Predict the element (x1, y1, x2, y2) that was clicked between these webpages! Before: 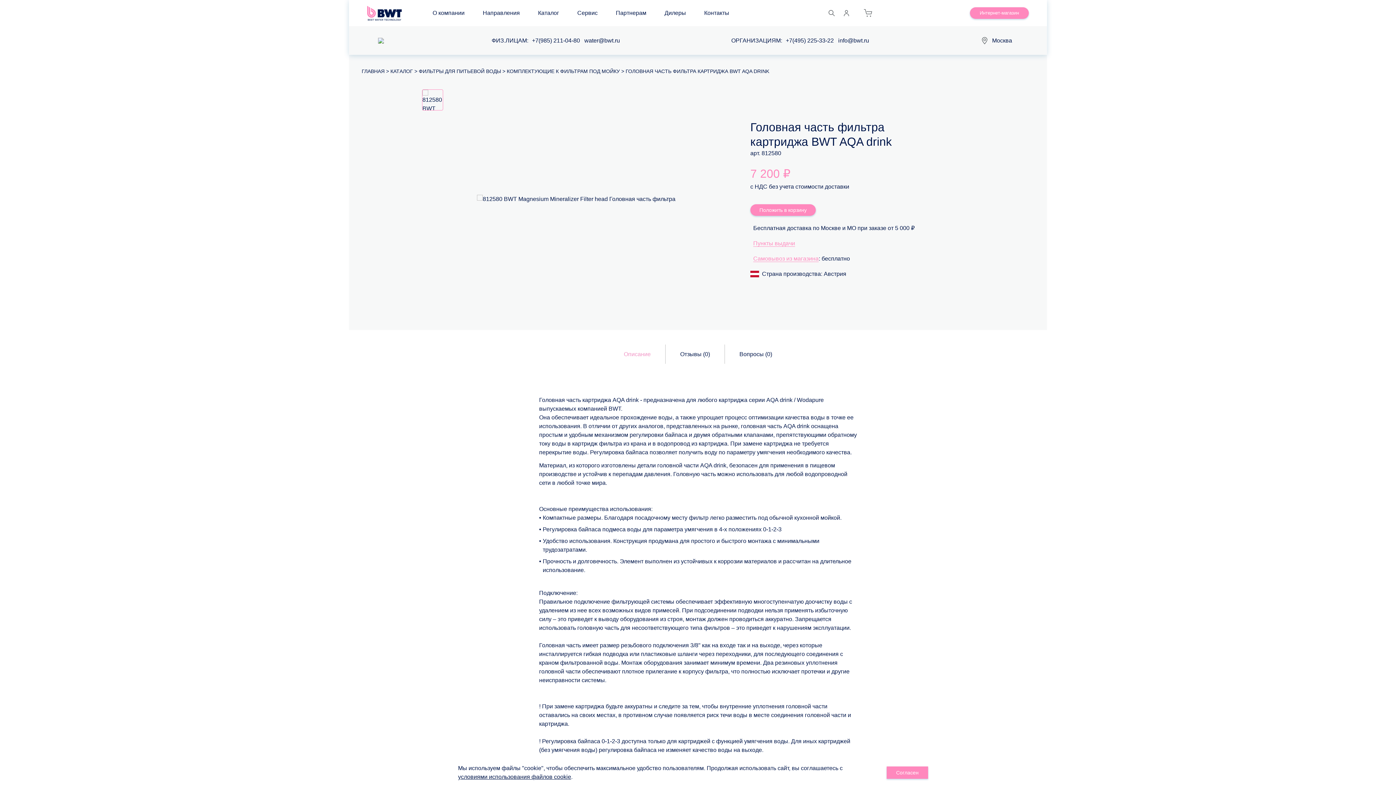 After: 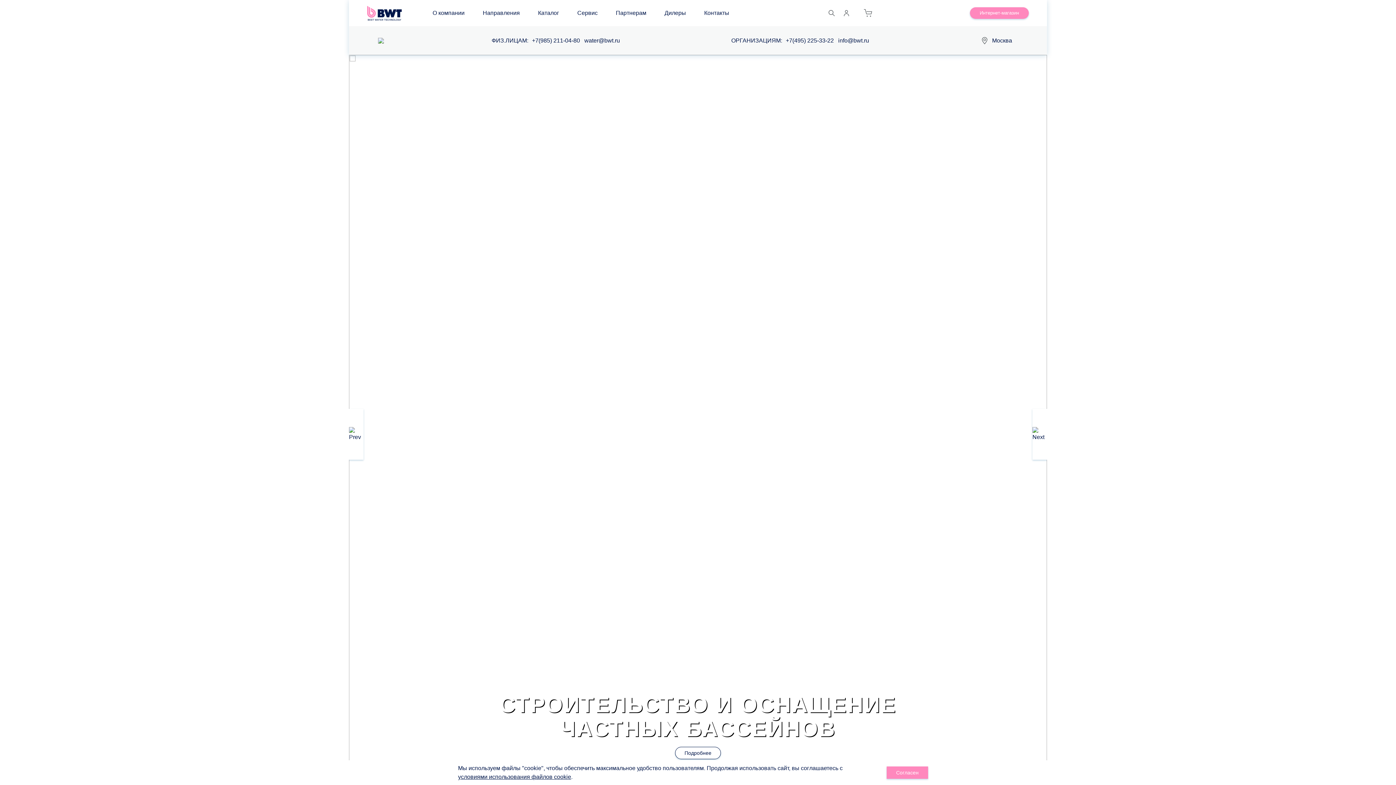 Action: bbox: (367, 5, 401, 20)